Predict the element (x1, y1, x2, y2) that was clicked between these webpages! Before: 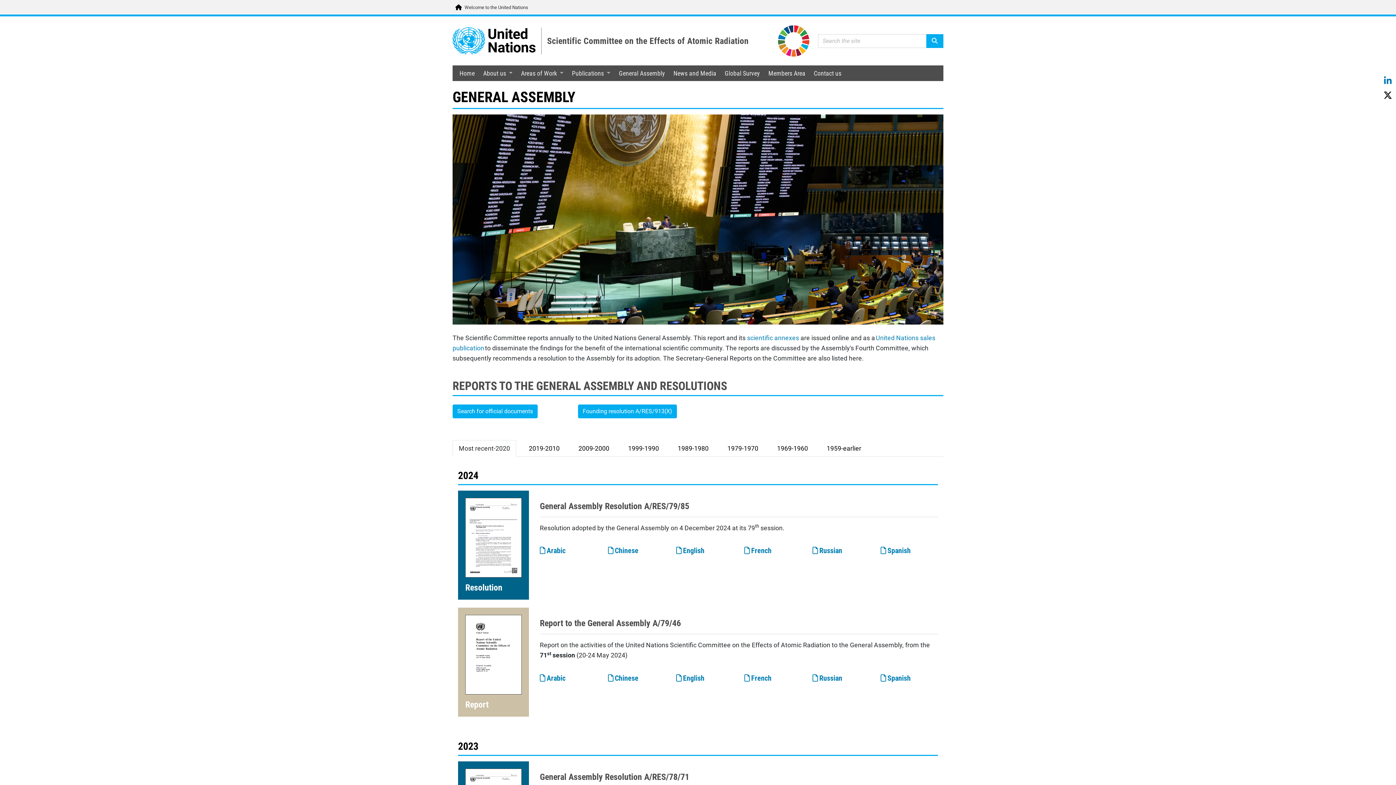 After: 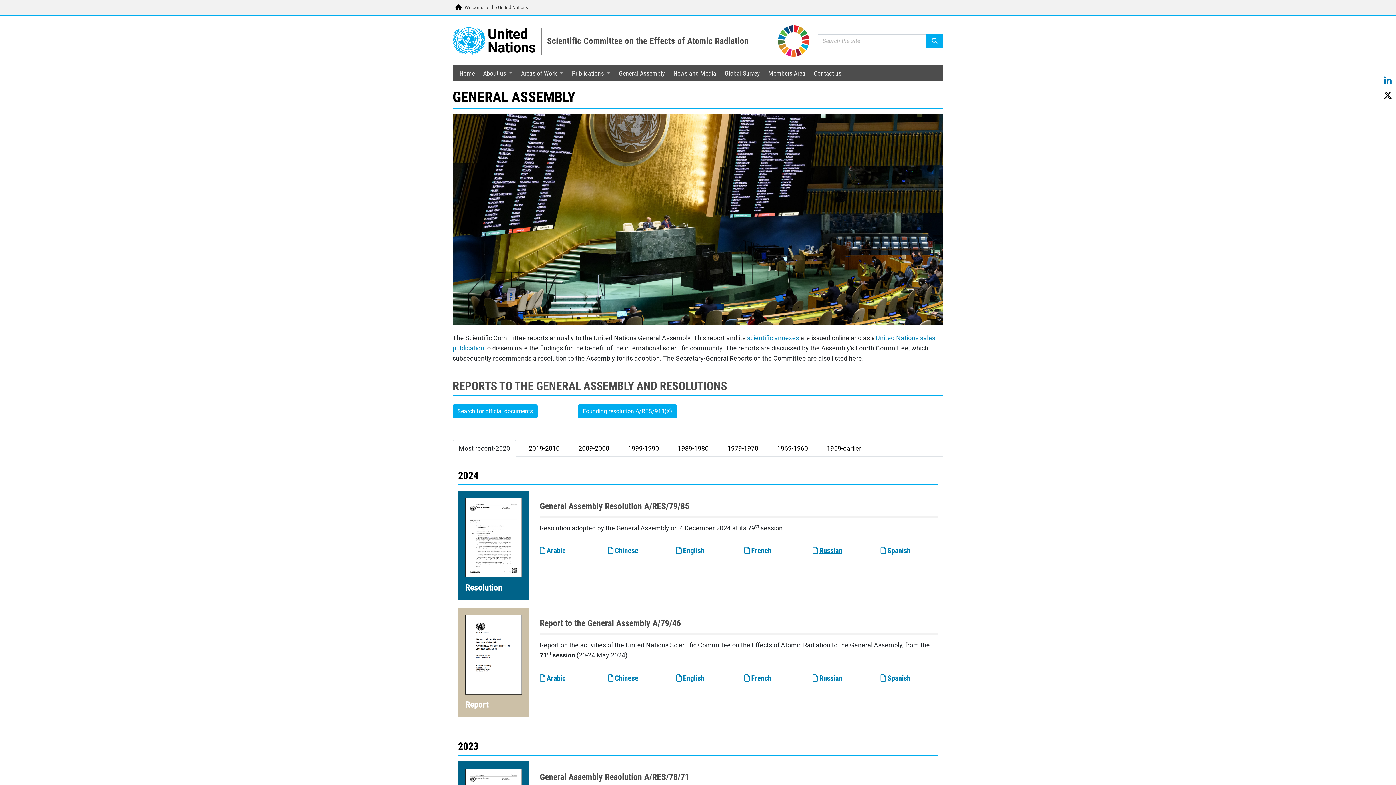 Action: bbox: (812, 546, 842, 555) label: Russian